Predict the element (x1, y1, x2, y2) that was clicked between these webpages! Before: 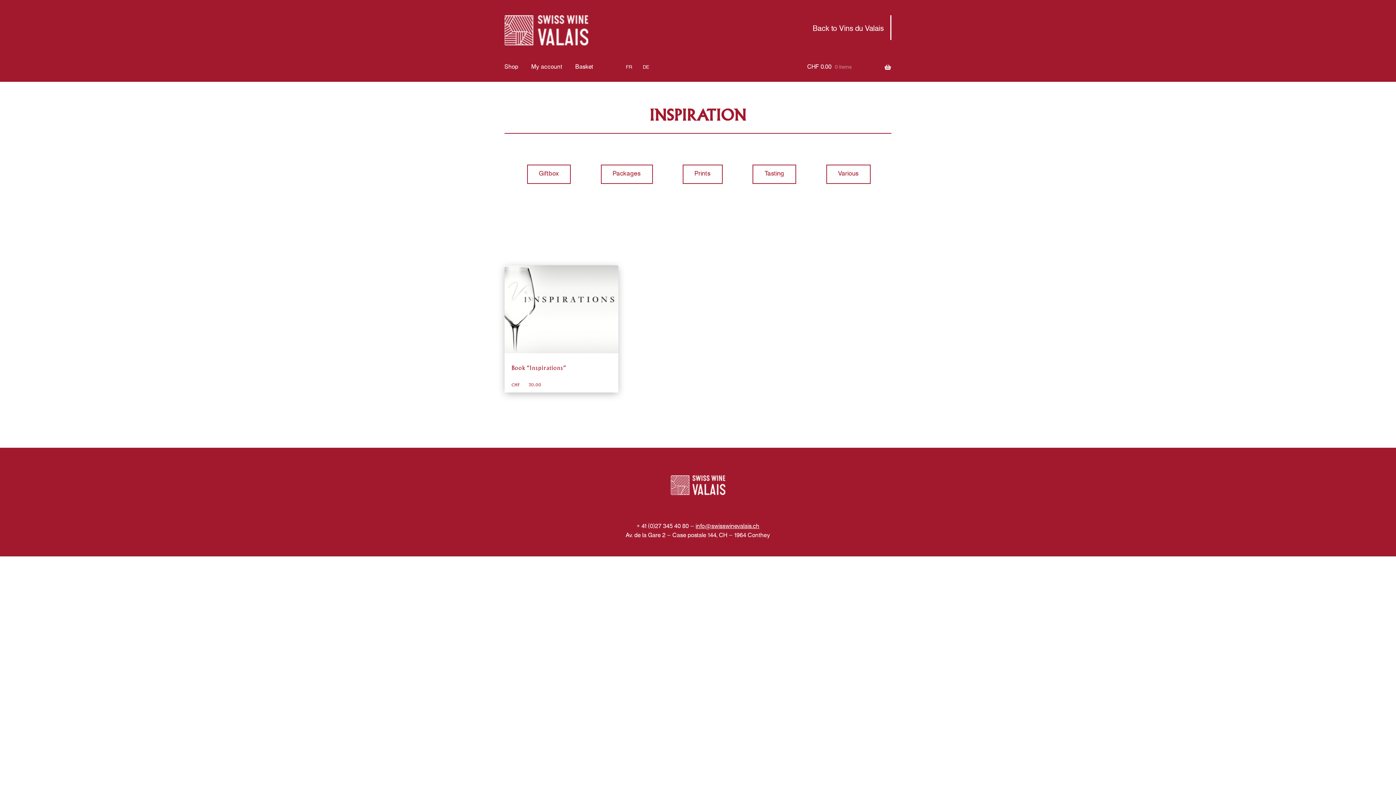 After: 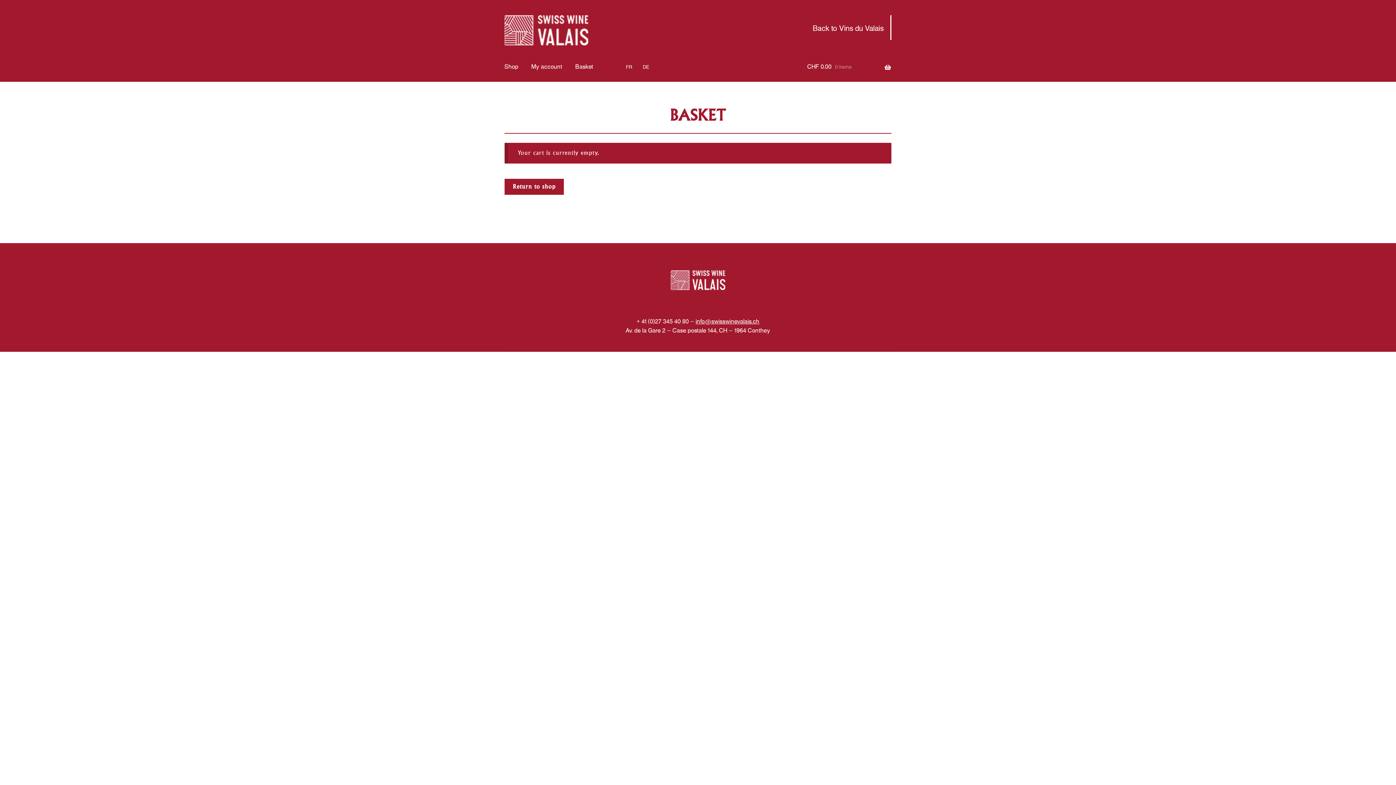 Action: label: CHF 0.00 0 items bbox: (807, 53, 891, 81)